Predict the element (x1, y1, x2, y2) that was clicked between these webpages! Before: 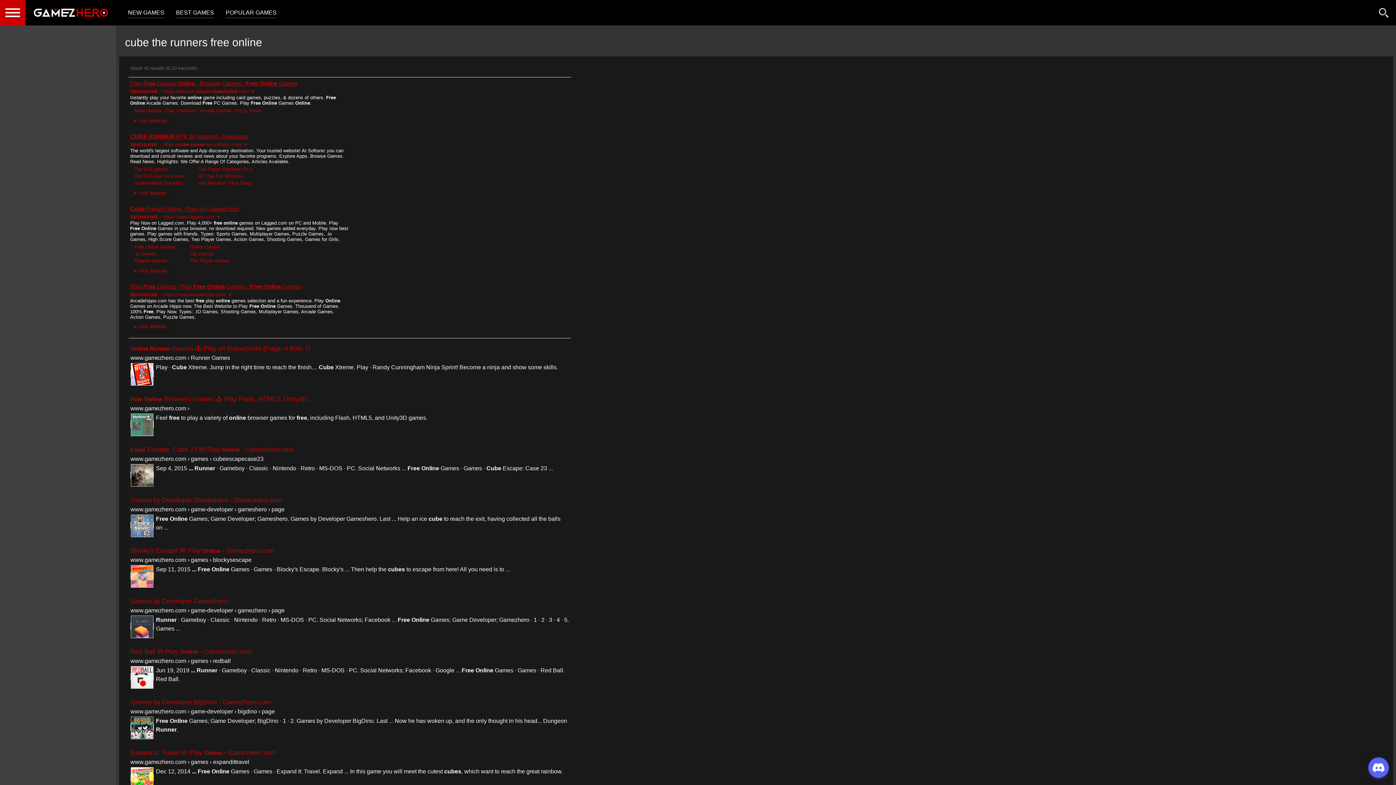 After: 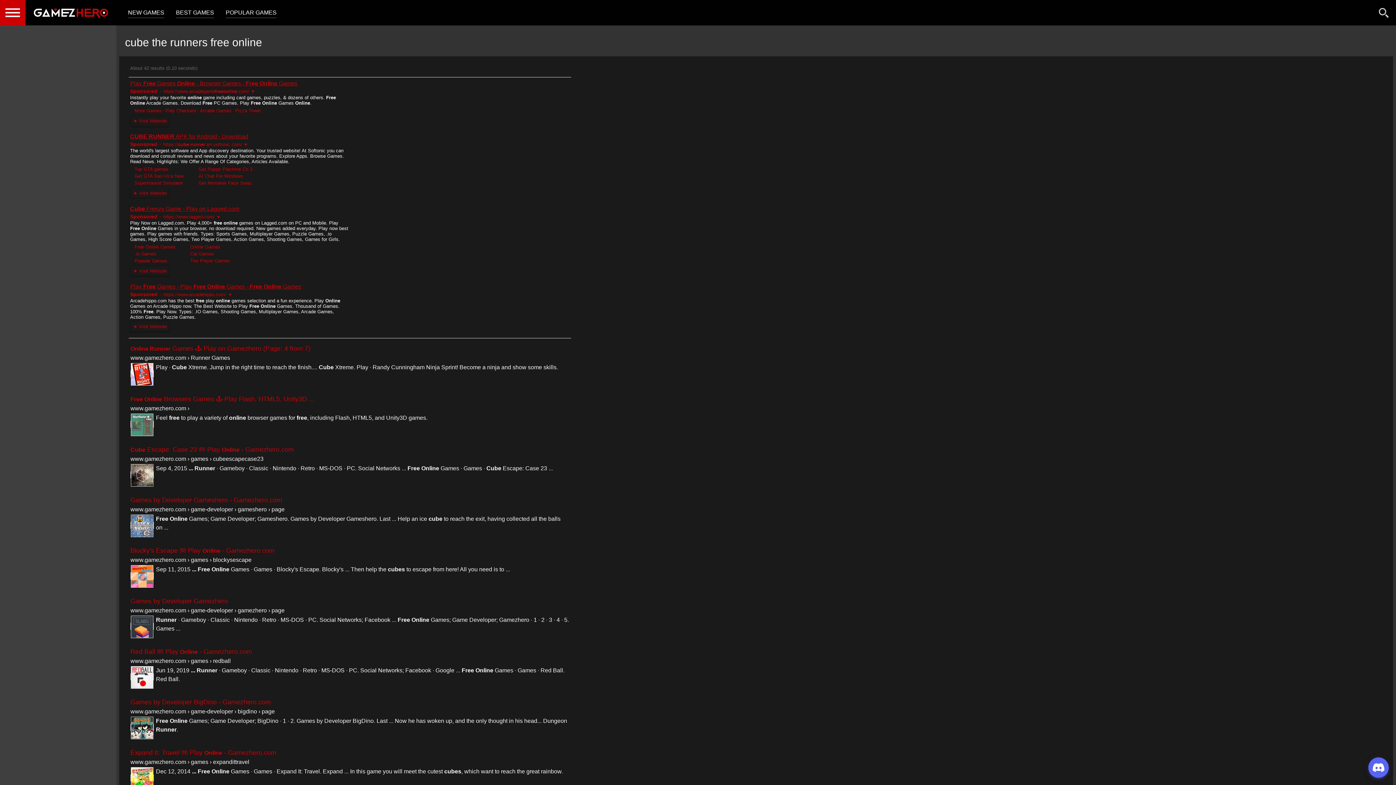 Action: bbox: (130, 522, 153, 529)